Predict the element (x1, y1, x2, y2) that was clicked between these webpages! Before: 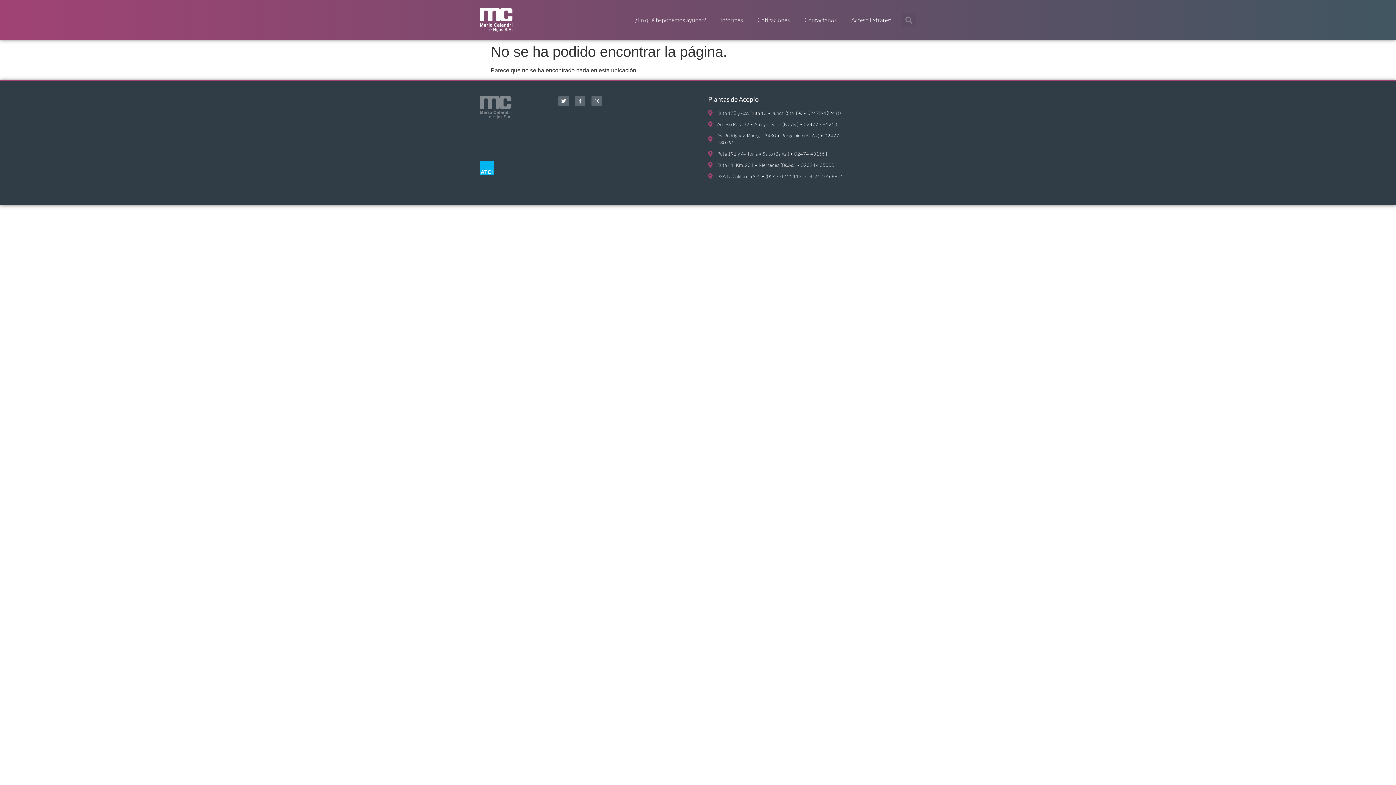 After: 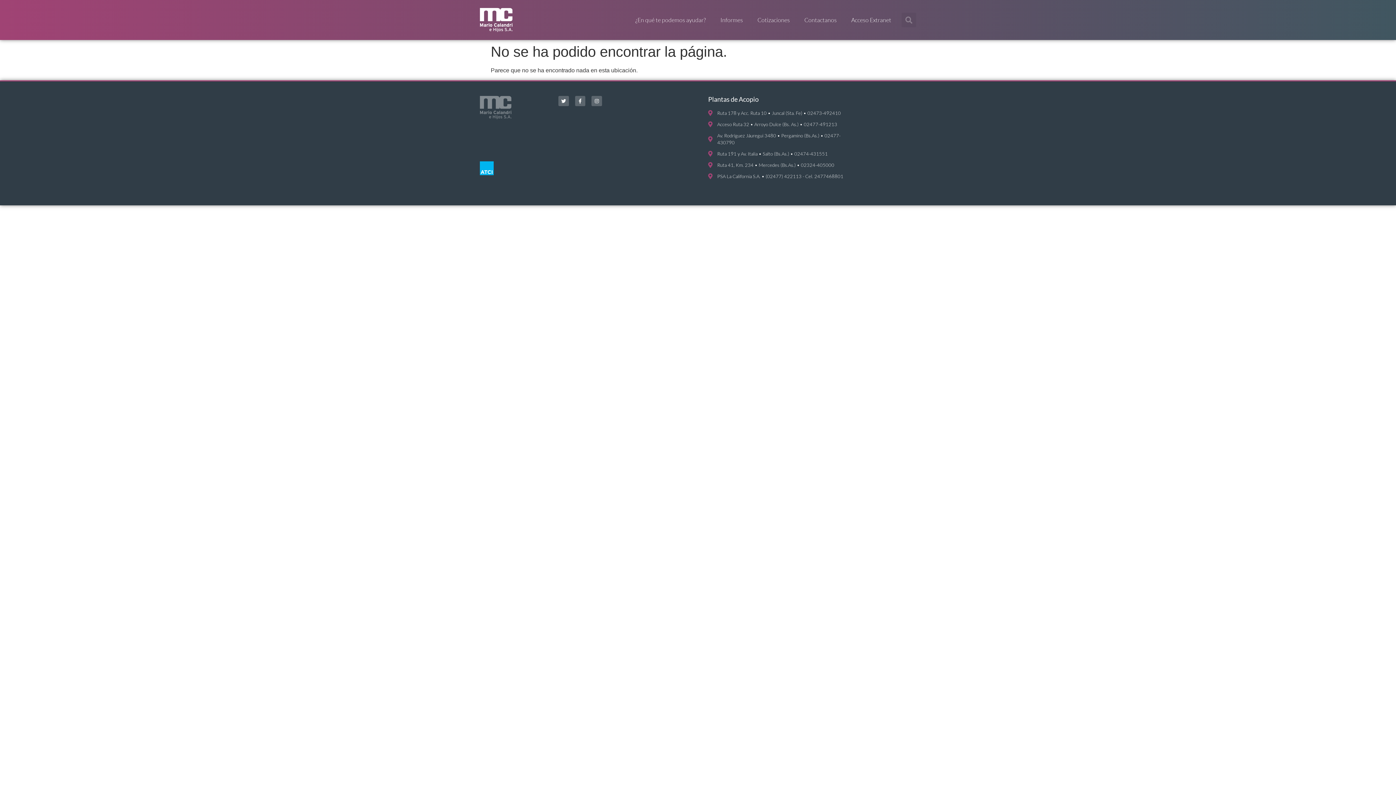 Action: bbox: (480, 161, 493, 175)